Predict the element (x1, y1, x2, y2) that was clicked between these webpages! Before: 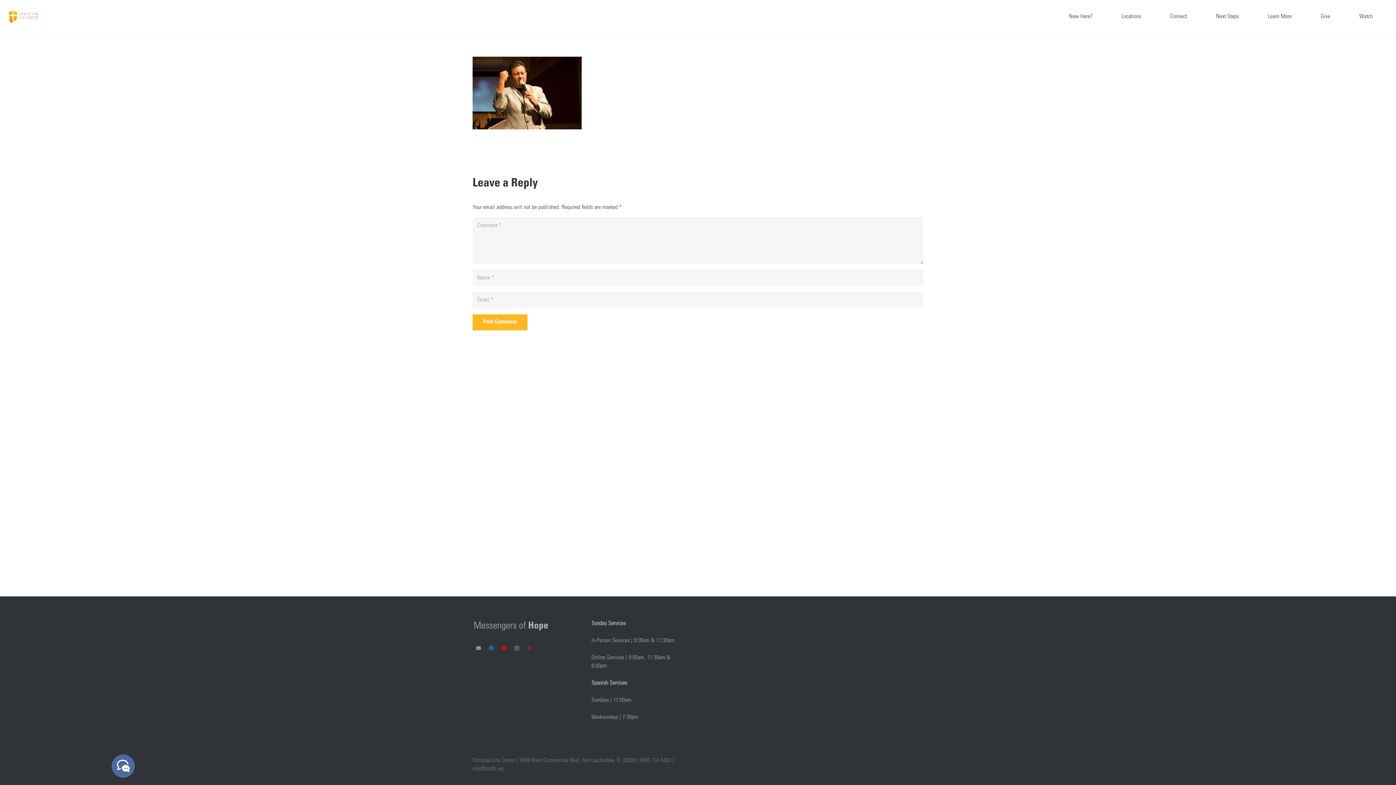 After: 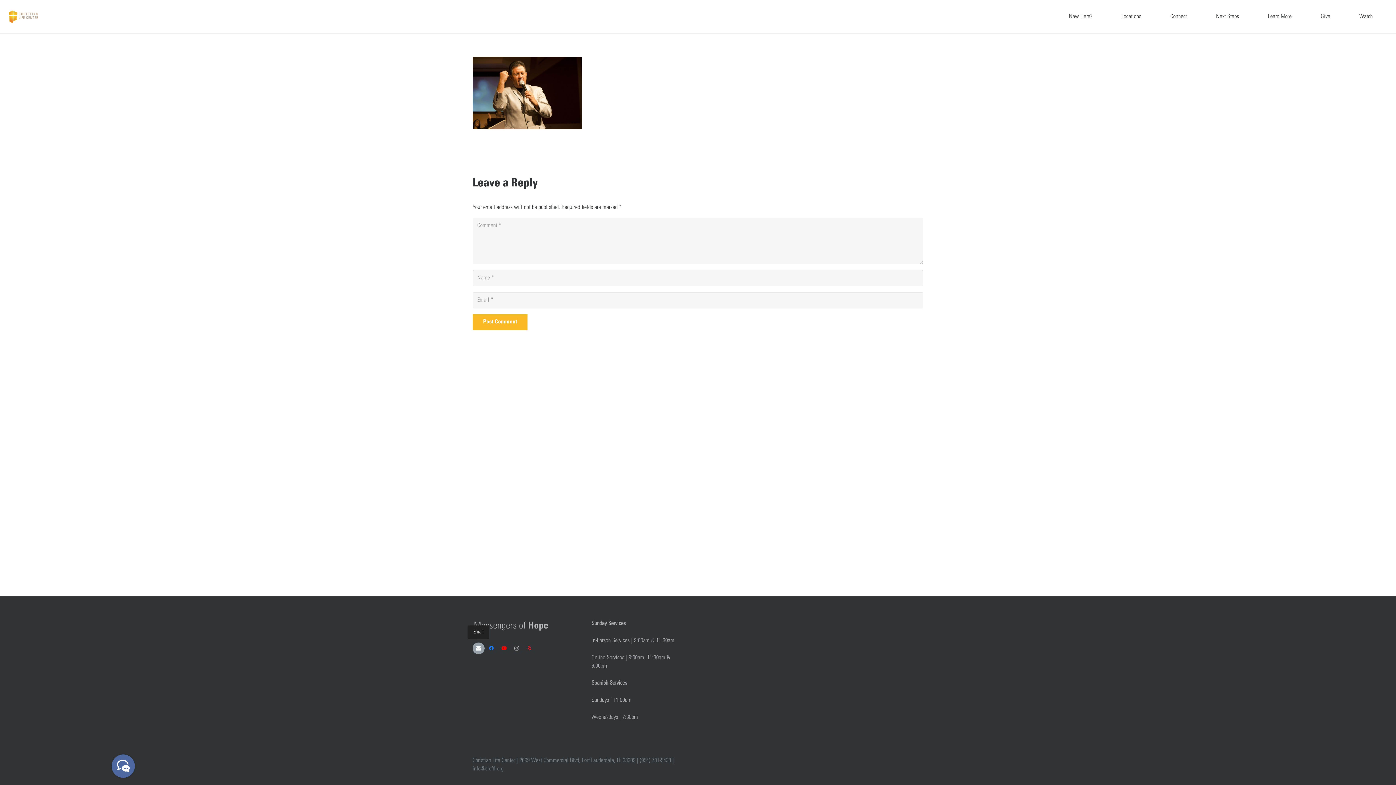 Action: label: Email bbox: (472, 642, 484, 654)